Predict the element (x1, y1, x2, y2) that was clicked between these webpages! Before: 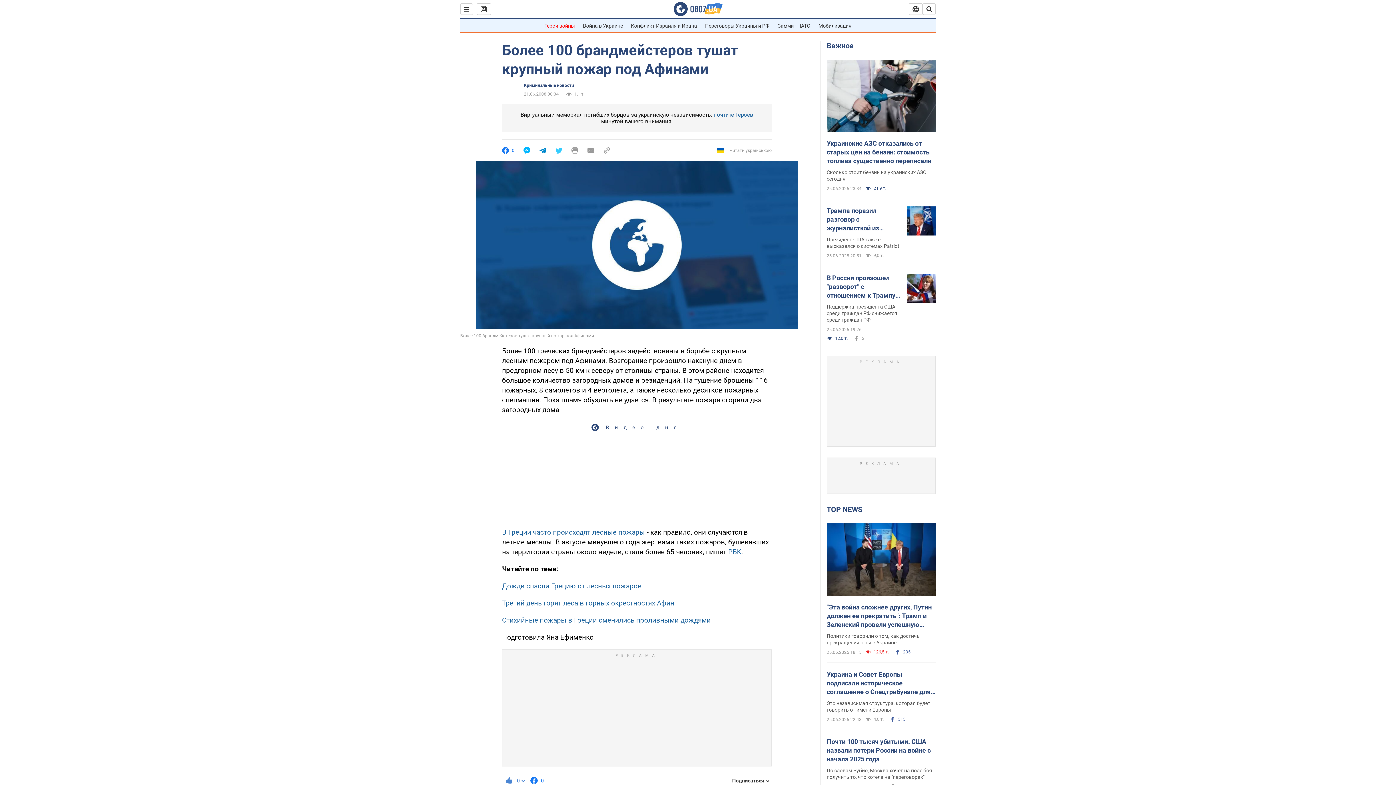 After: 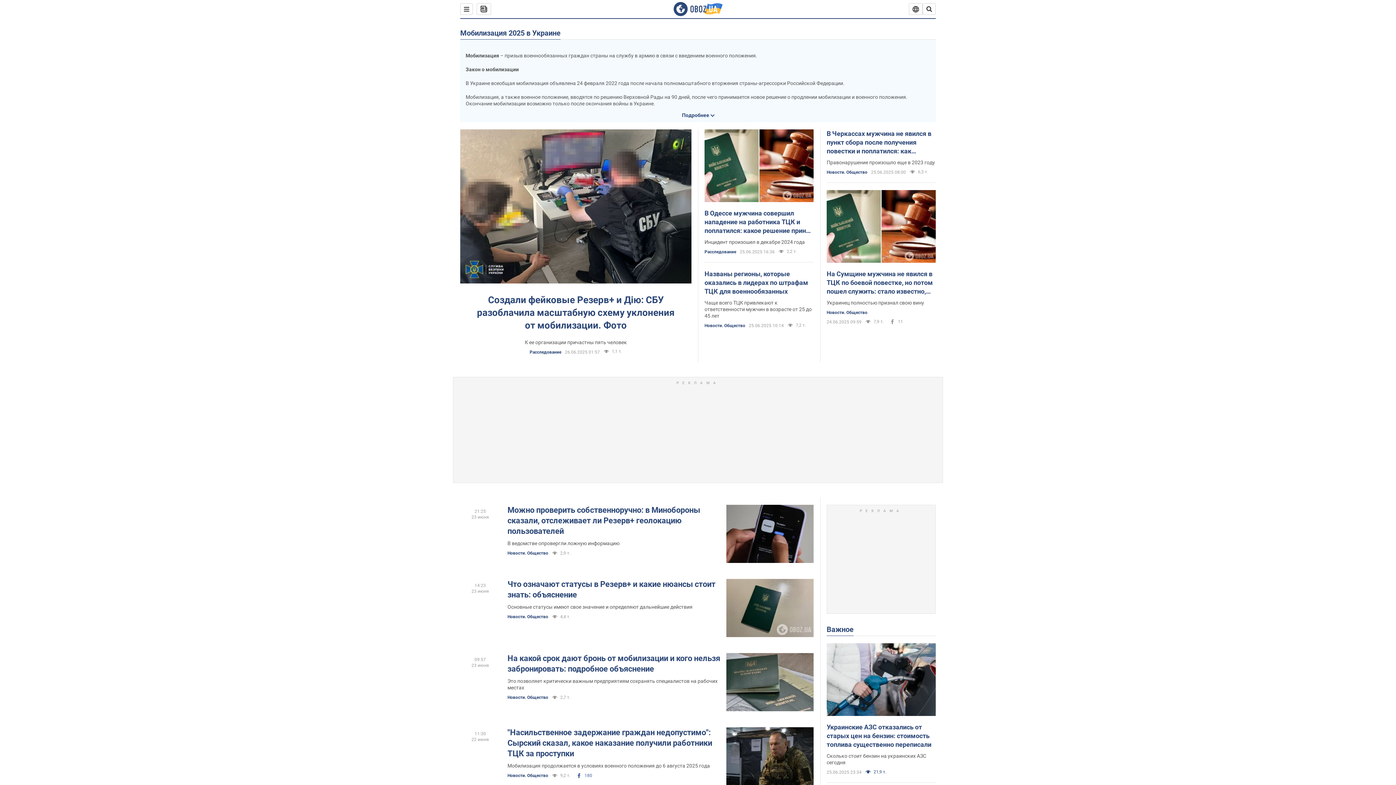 Action: label: Мобилизация bbox: (818, 22, 851, 28)